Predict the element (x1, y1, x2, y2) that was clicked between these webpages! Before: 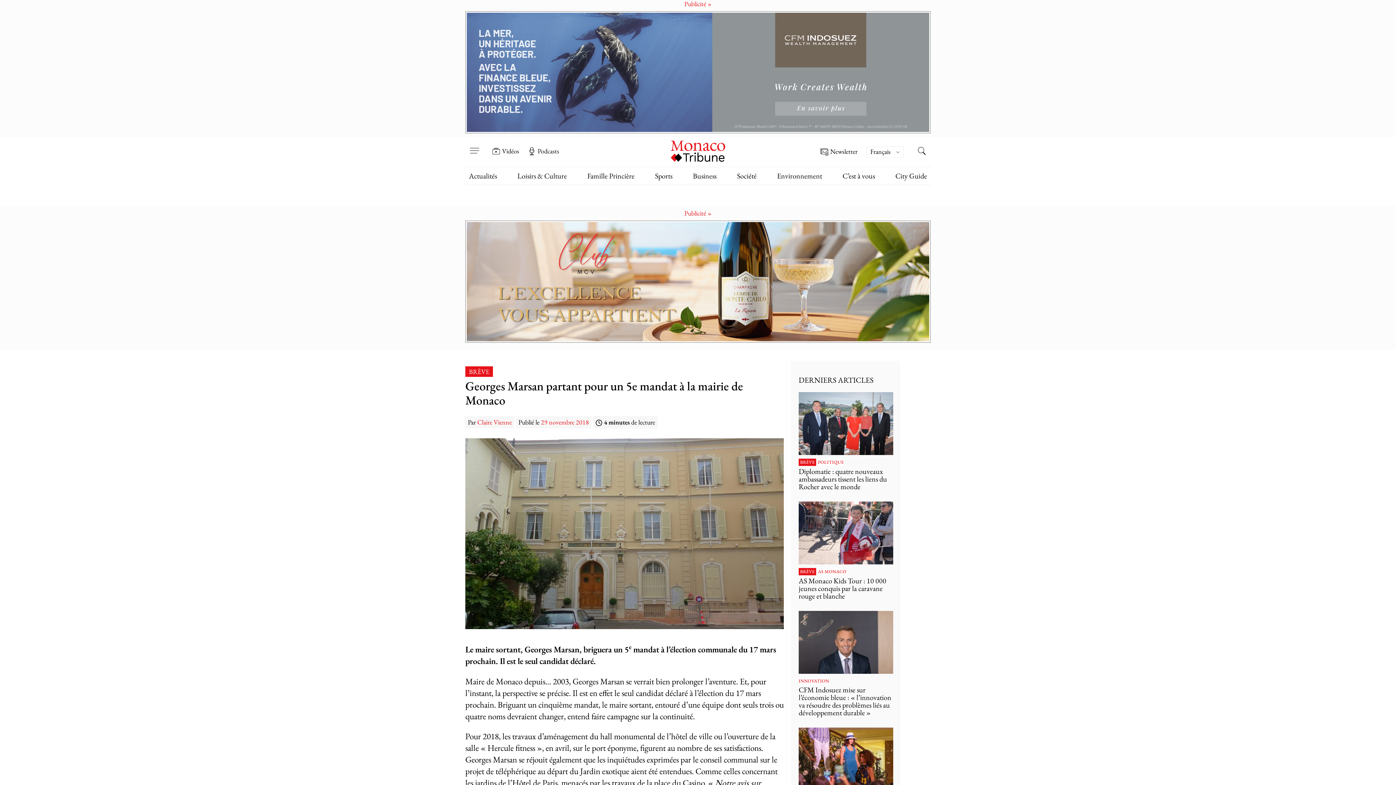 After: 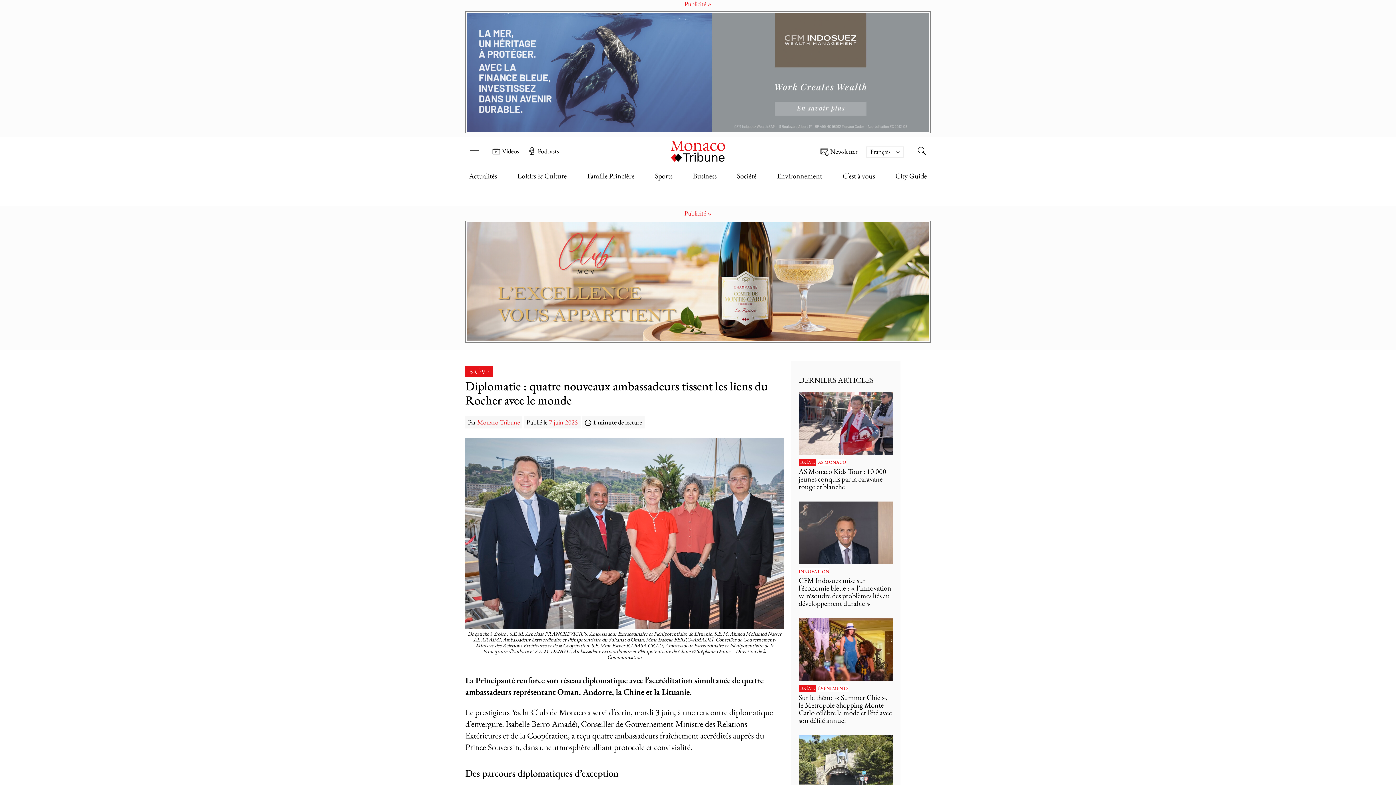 Action: label: Diplomatie : quatre nouveaux ambassadeurs tissent les liens du Rocher avec le monde bbox: (798, 468, 893, 490)